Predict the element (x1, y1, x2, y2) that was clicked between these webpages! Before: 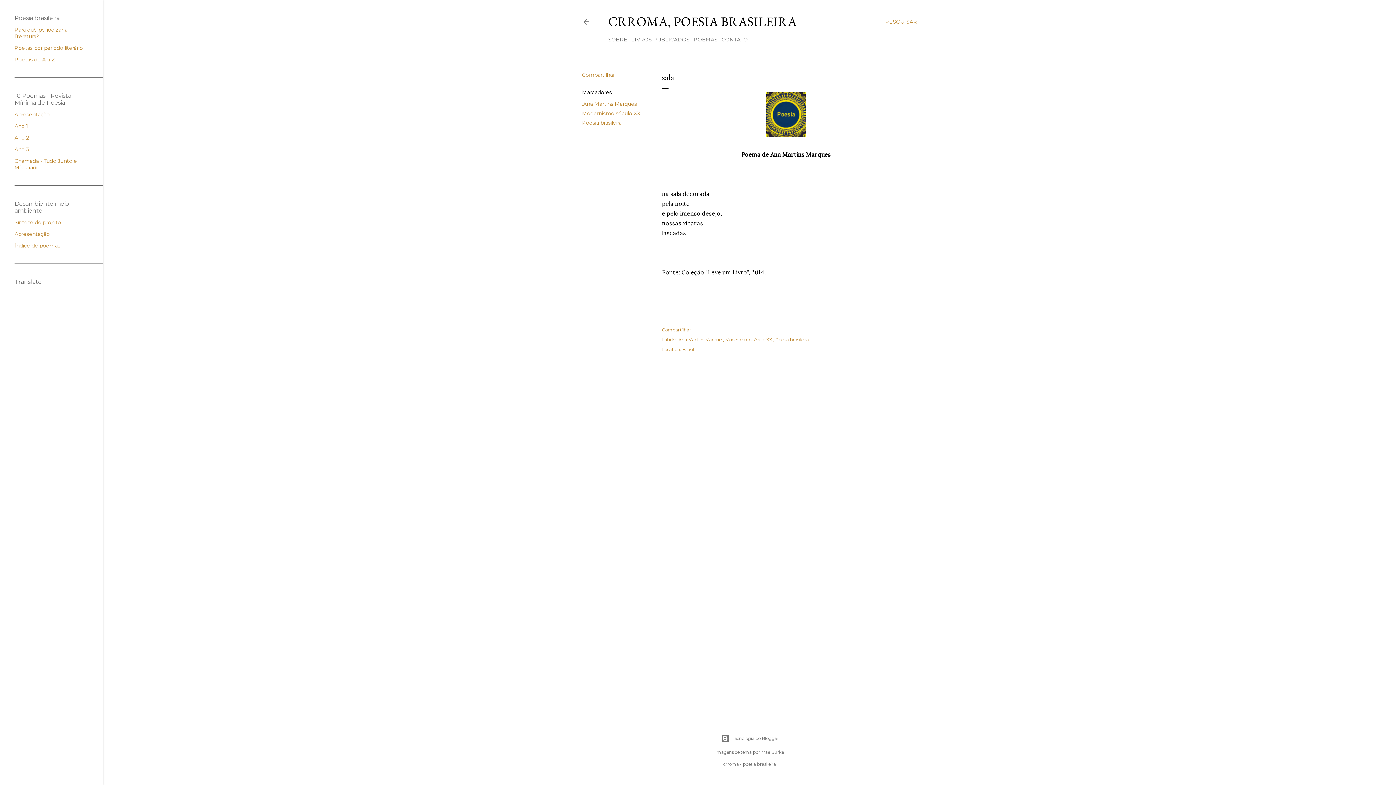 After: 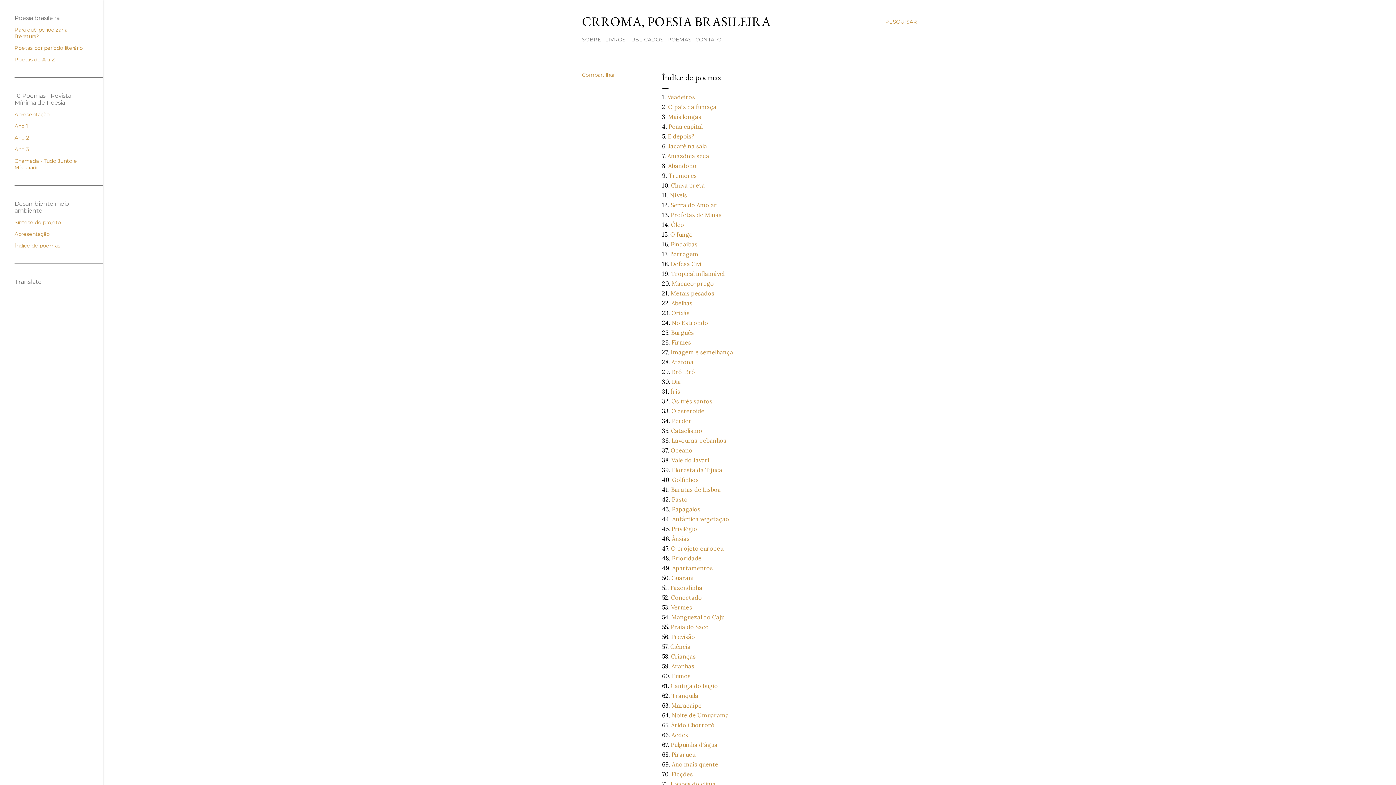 Action: bbox: (14, 242, 60, 249) label: Índice de poemas